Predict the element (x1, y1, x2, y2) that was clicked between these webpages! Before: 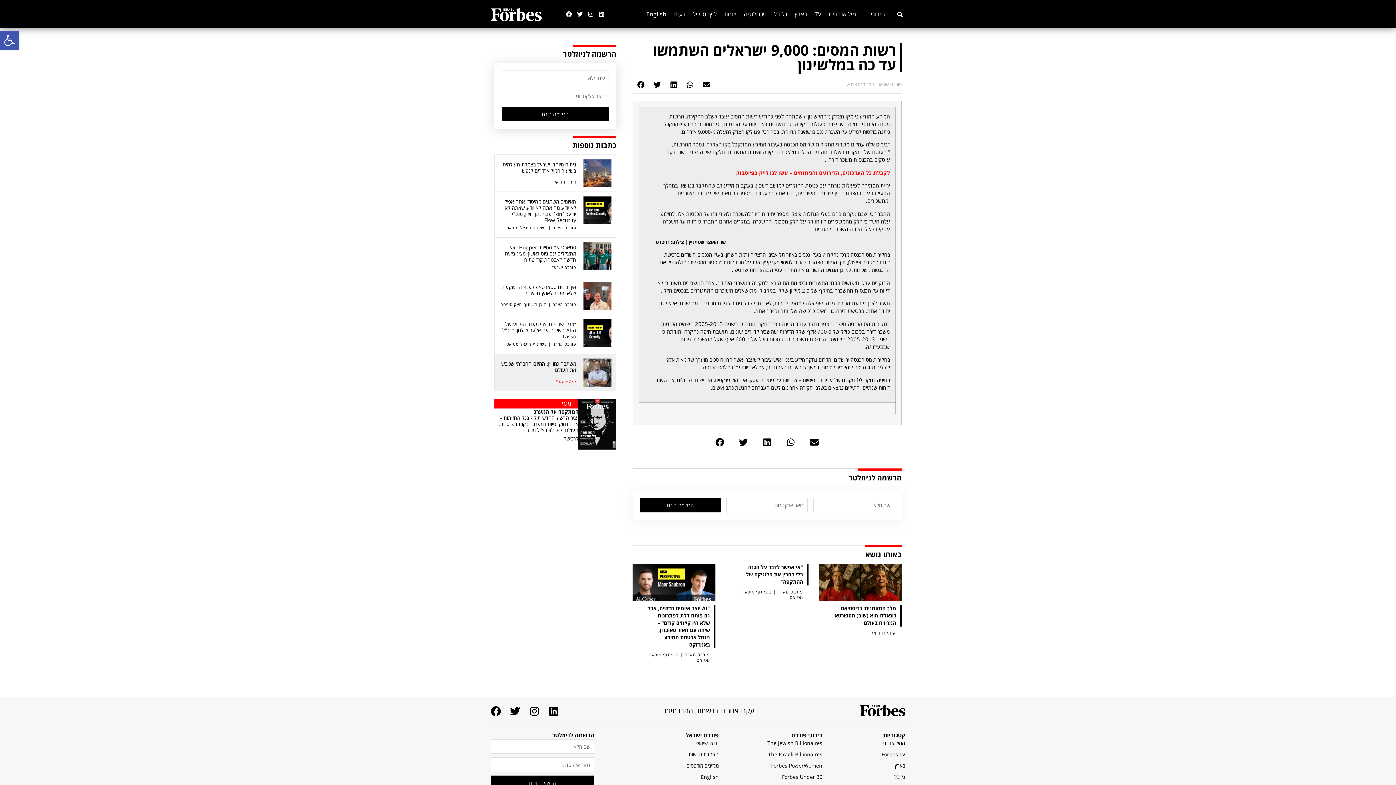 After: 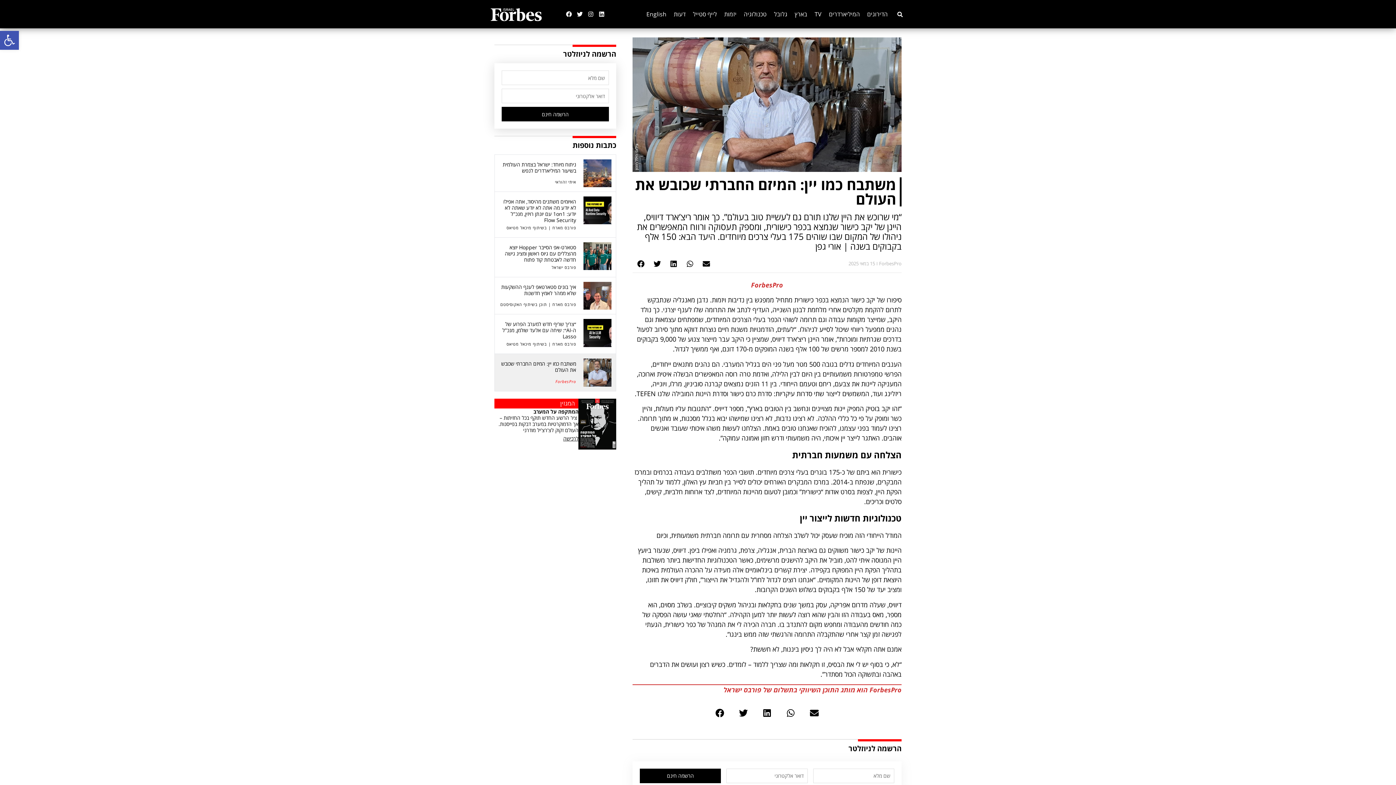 Action: bbox: (583, 358, 611, 386)